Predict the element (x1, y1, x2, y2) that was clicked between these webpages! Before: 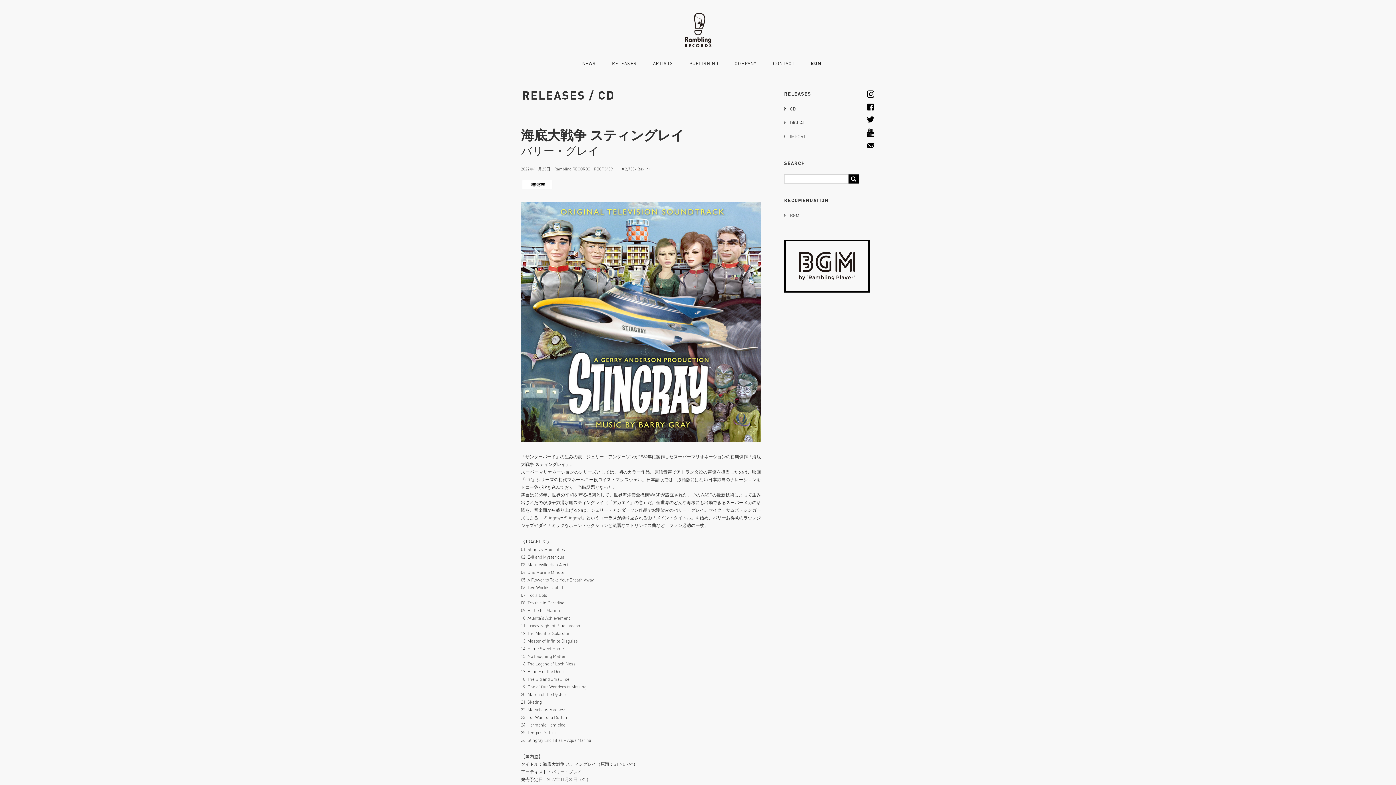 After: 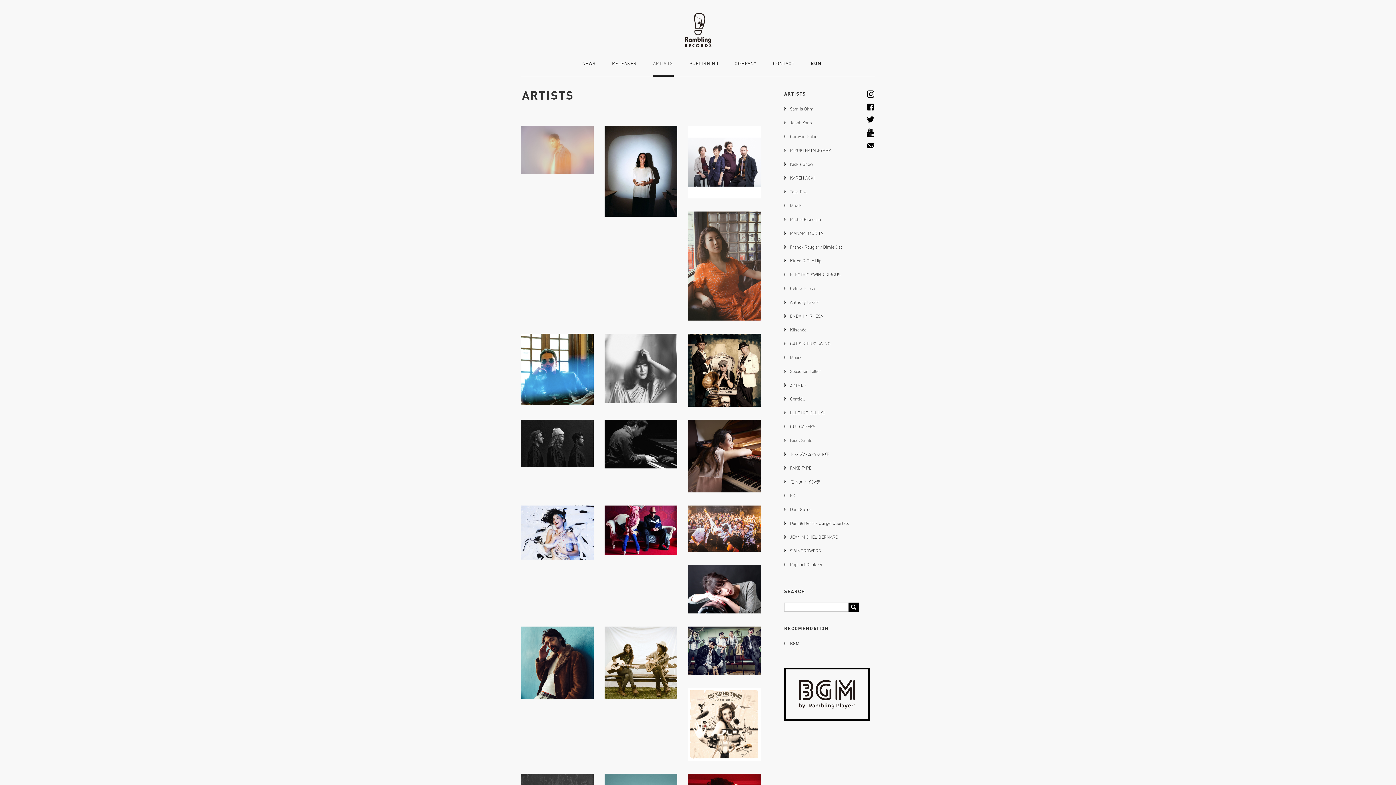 Action: bbox: (653, 61, 673, 75) label: ARTISTS